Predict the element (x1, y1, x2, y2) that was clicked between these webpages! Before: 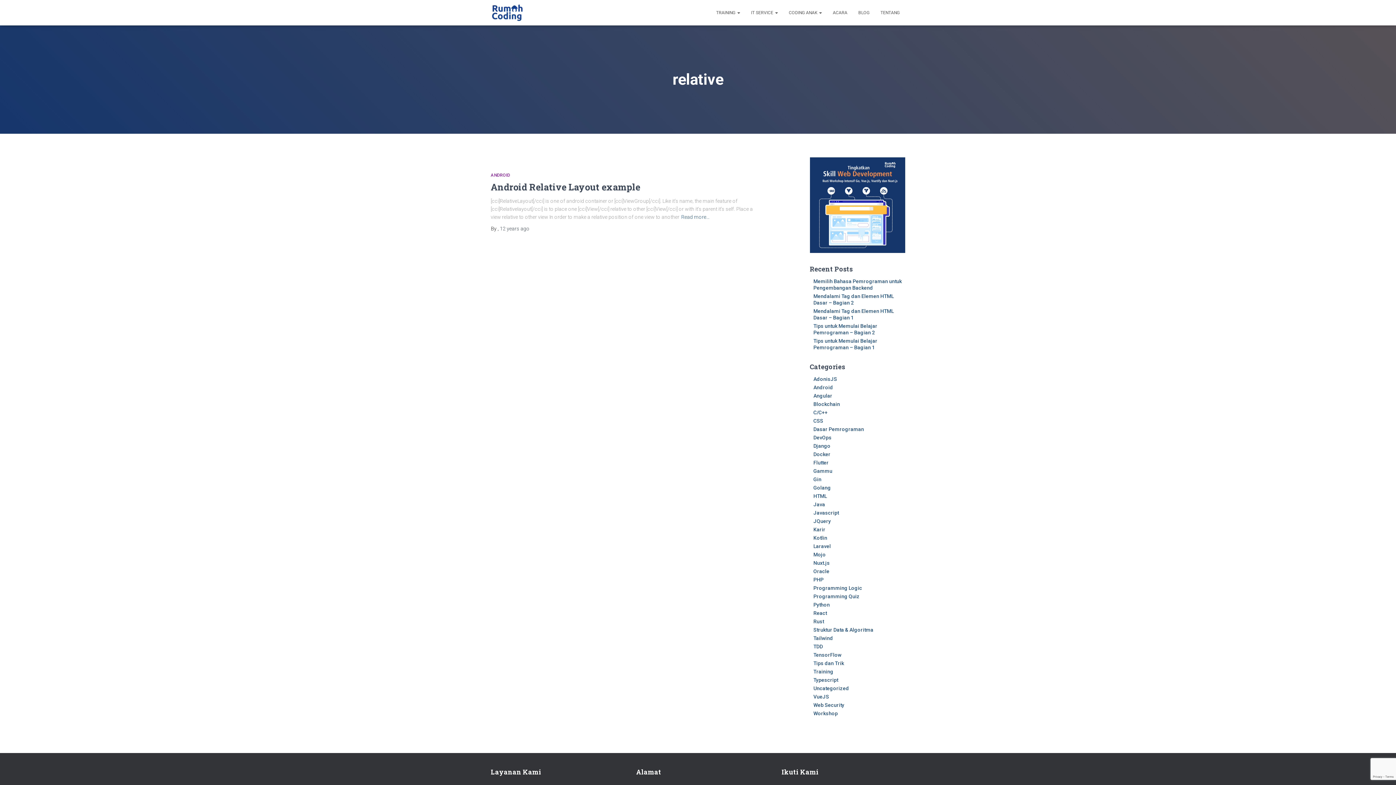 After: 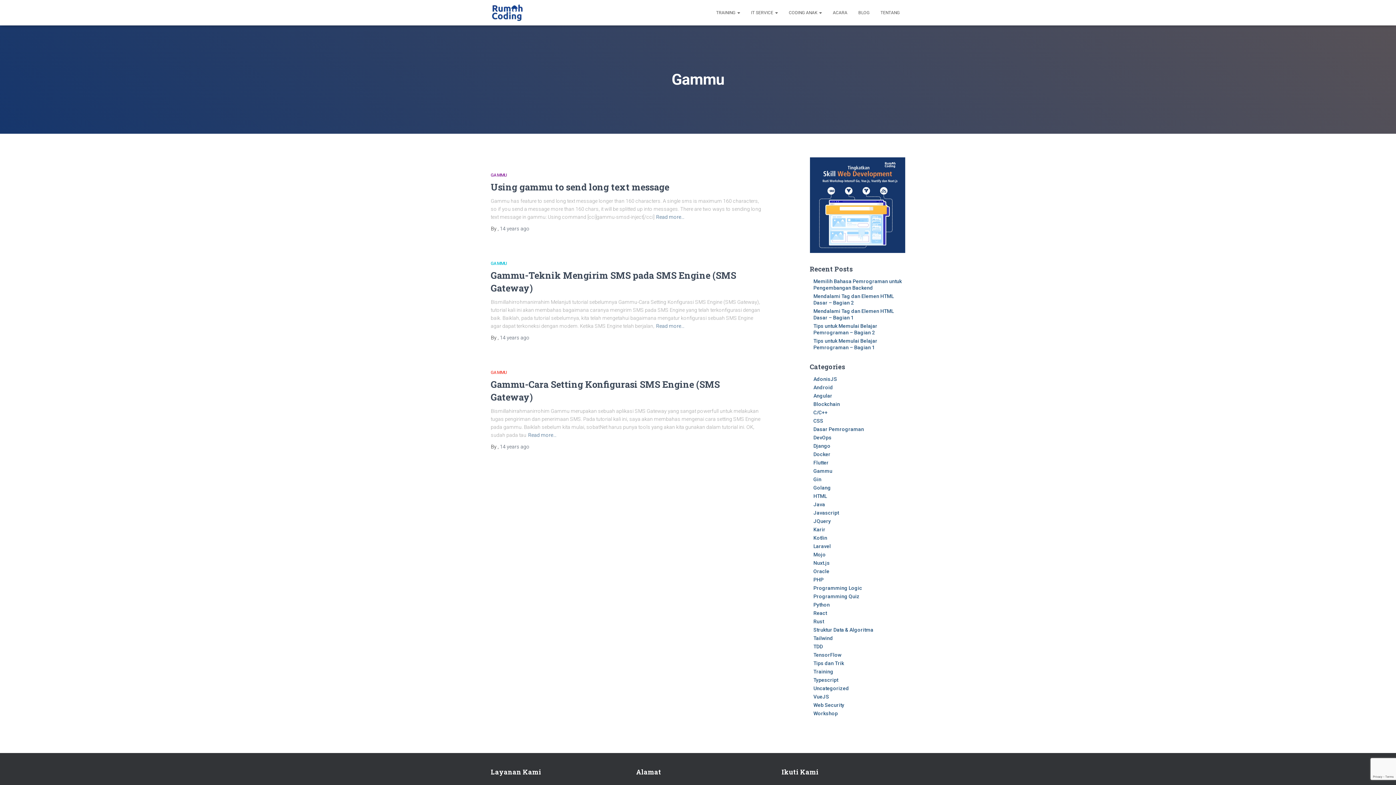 Action: label: Gammu bbox: (813, 468, 832, 474)